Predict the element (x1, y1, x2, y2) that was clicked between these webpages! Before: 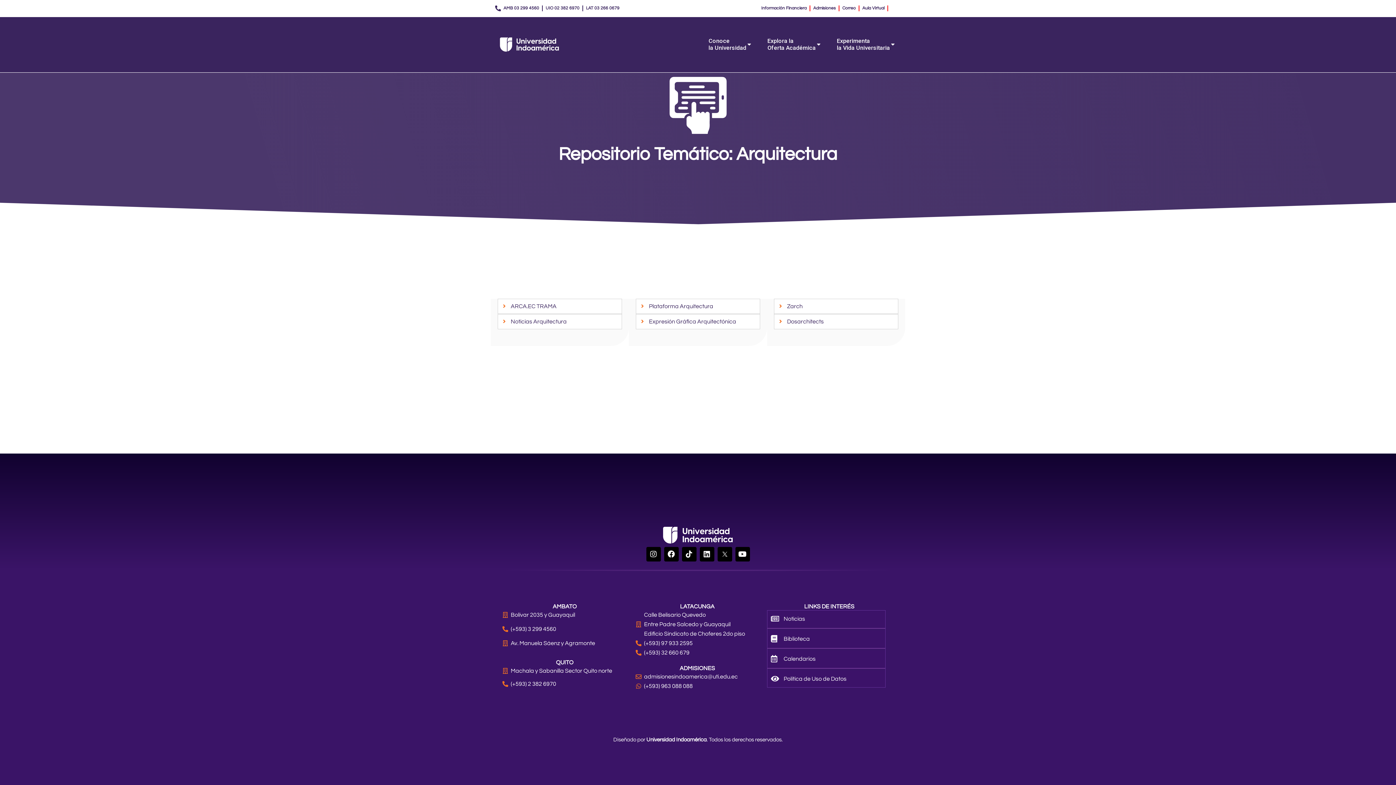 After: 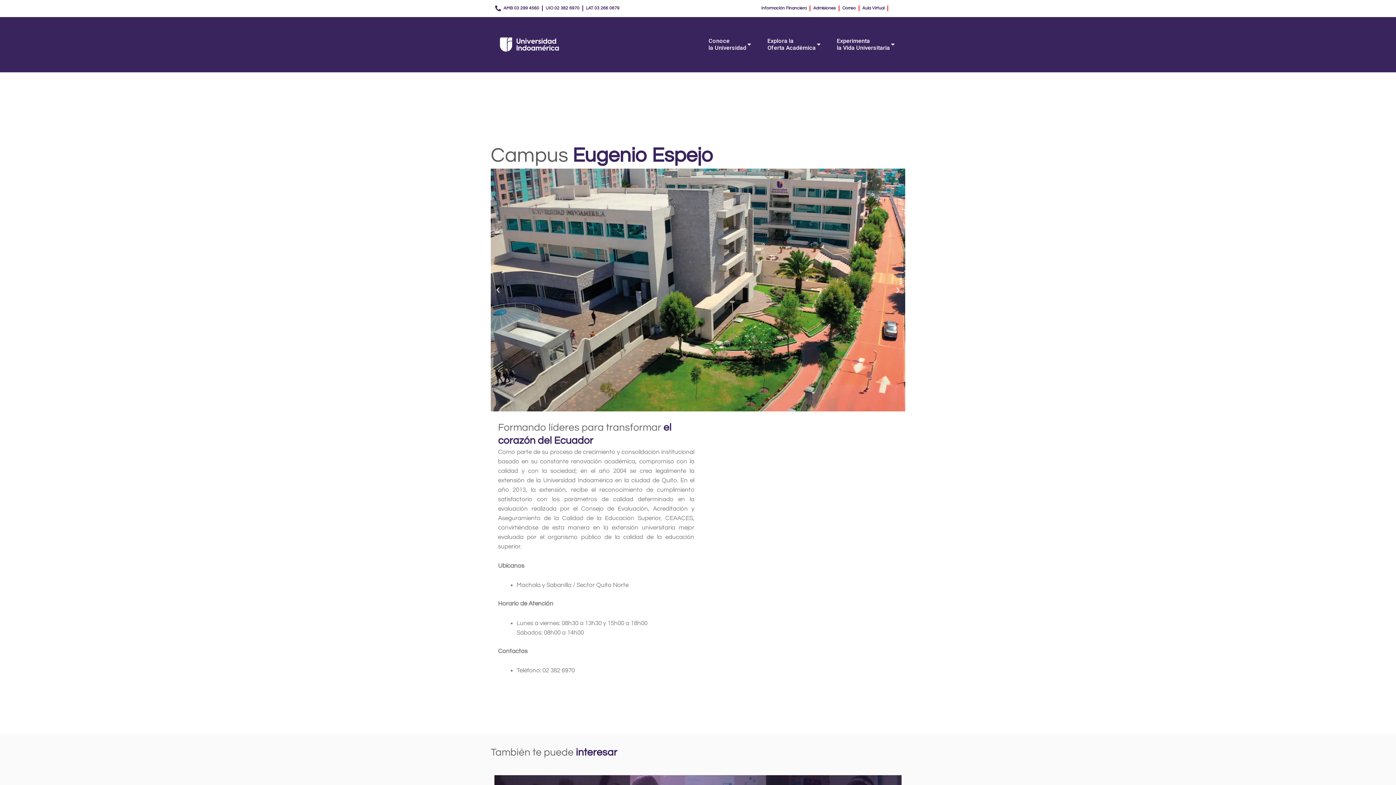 Action: bbox: (501, 666, 627, 675) label: Machala y Sabanilla Sector Quito norte